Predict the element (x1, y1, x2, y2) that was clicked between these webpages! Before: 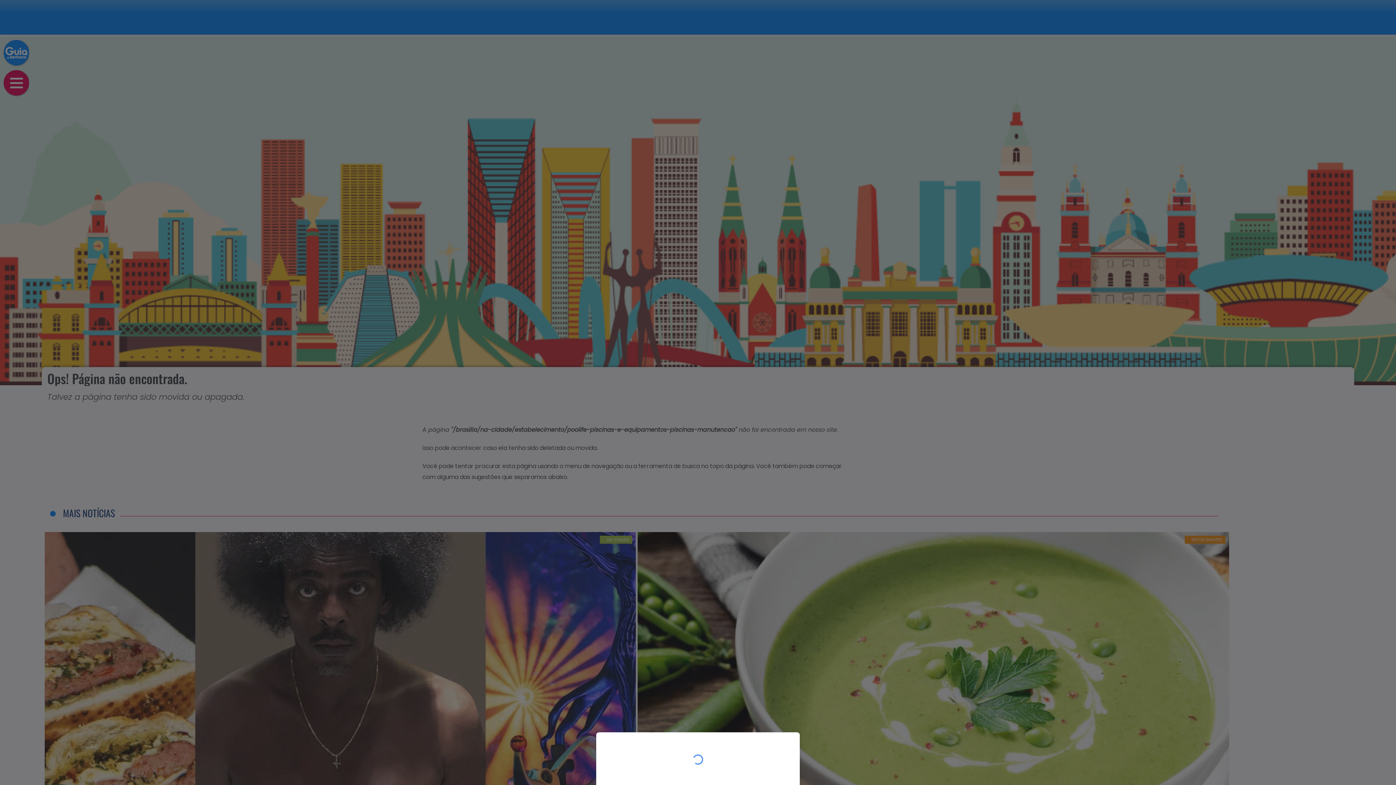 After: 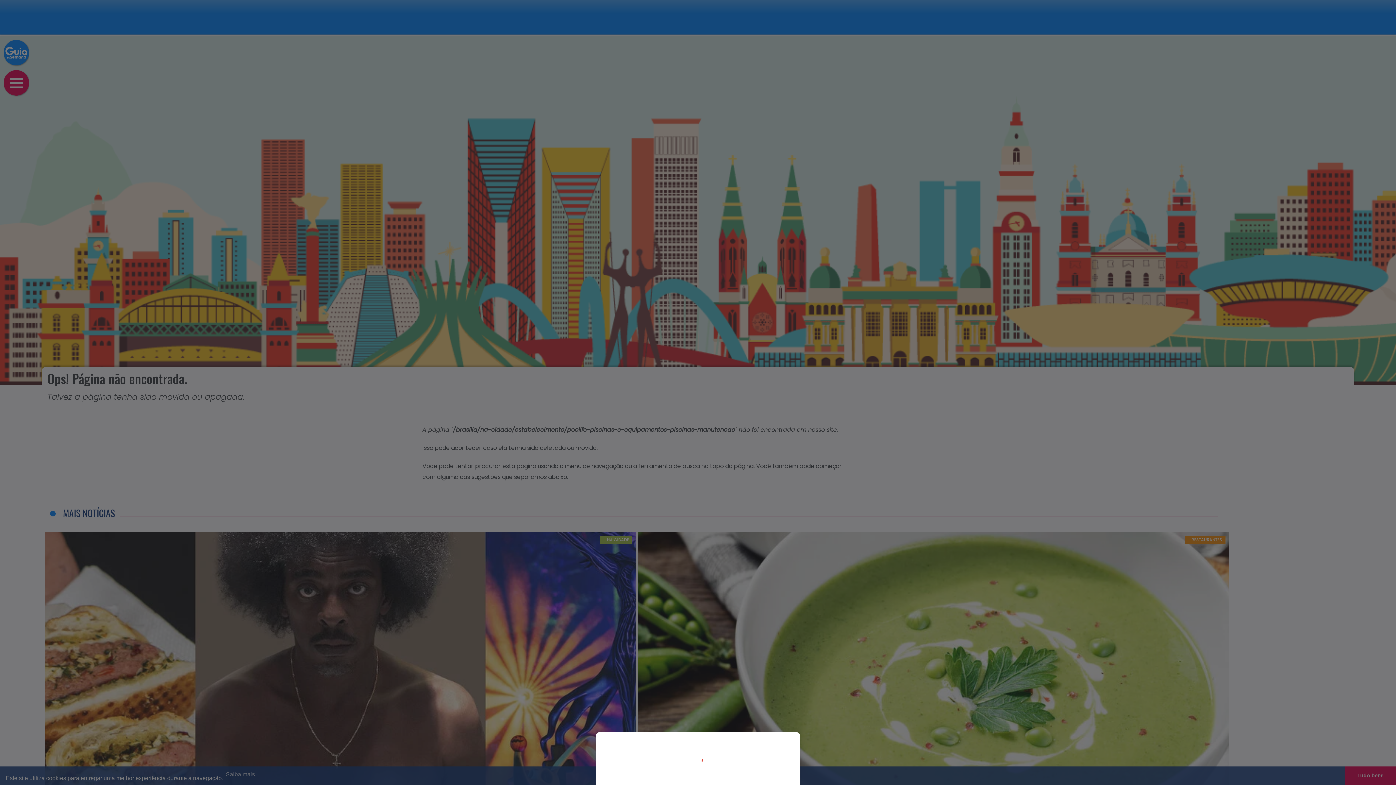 Action: bbox: (0, 0, 1396, 785)